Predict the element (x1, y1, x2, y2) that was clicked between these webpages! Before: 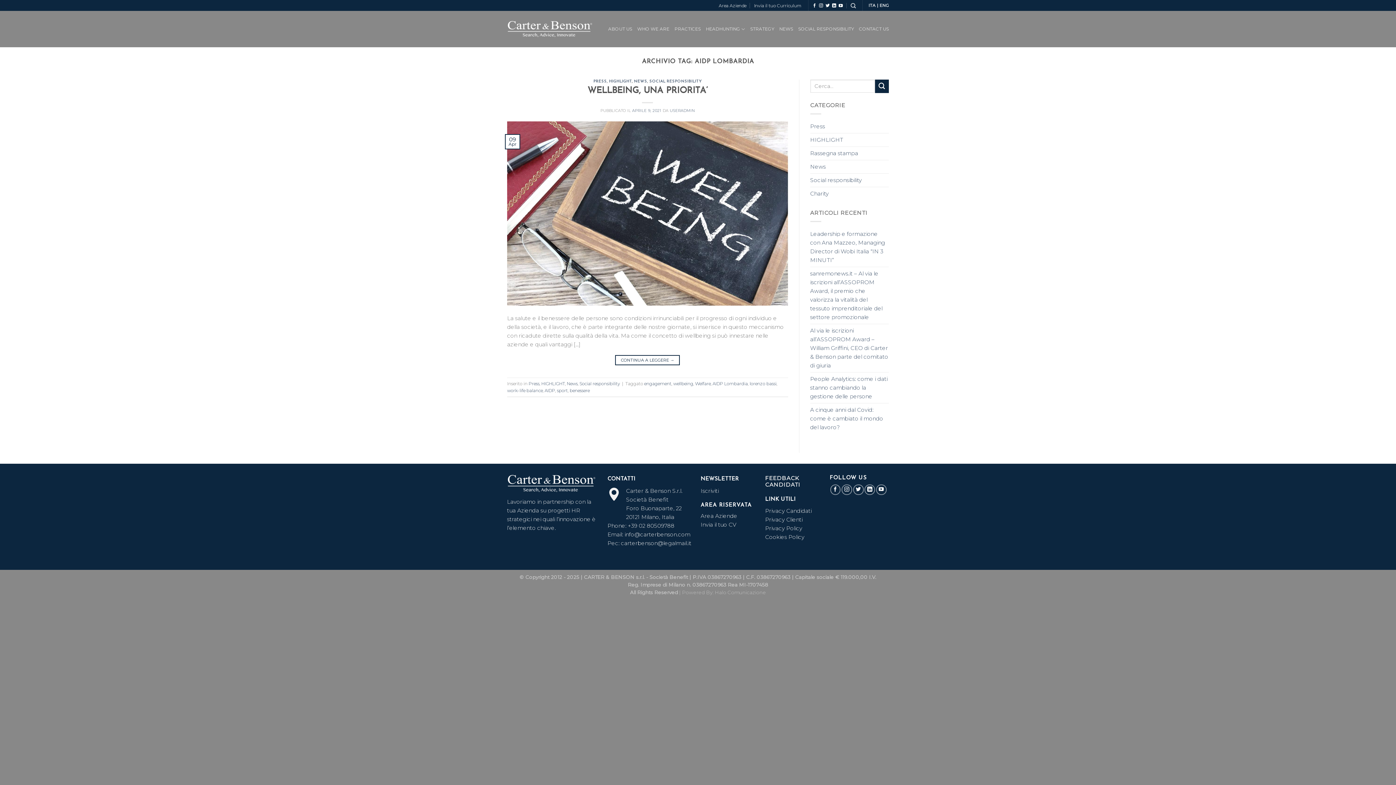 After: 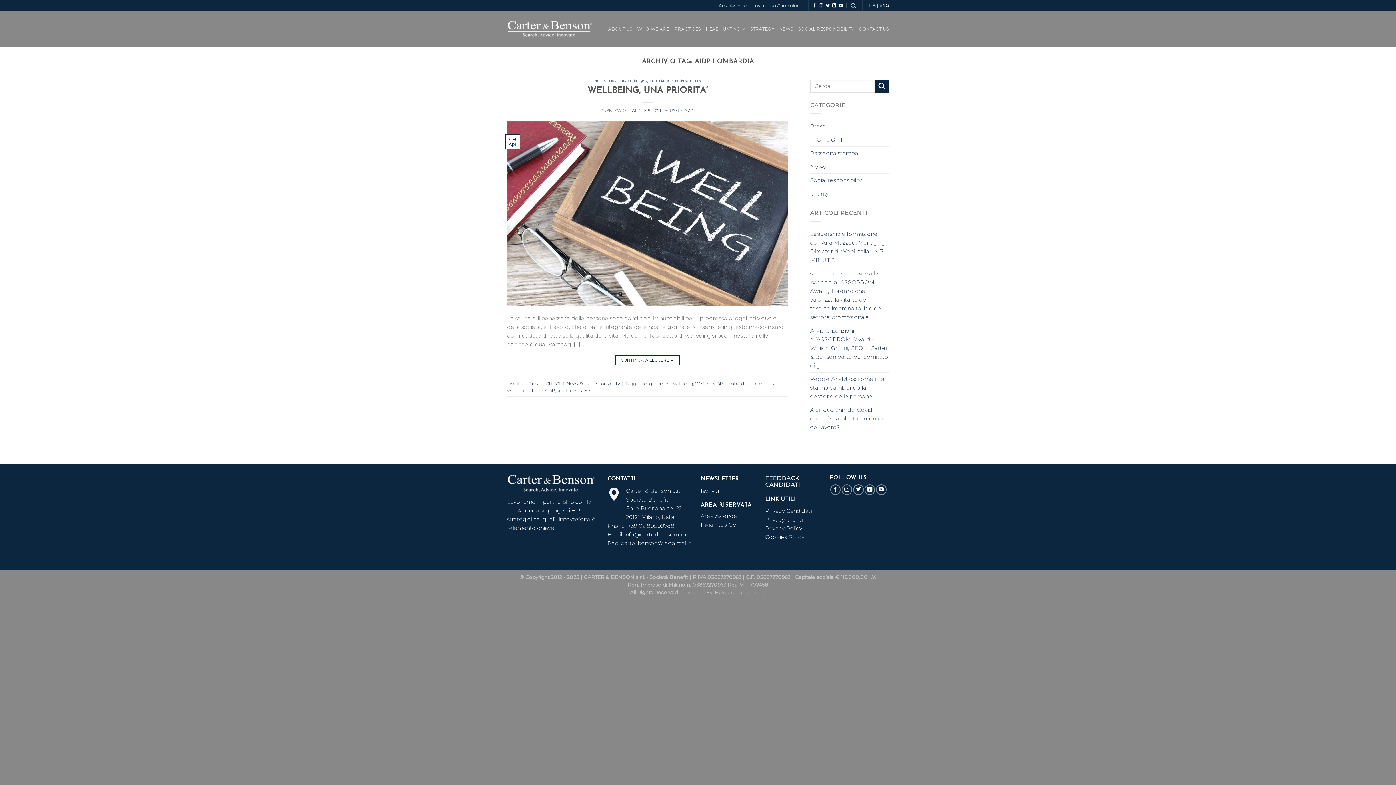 Action: label: Invia il tuo CV bbox: (700, 521, 736, 528)